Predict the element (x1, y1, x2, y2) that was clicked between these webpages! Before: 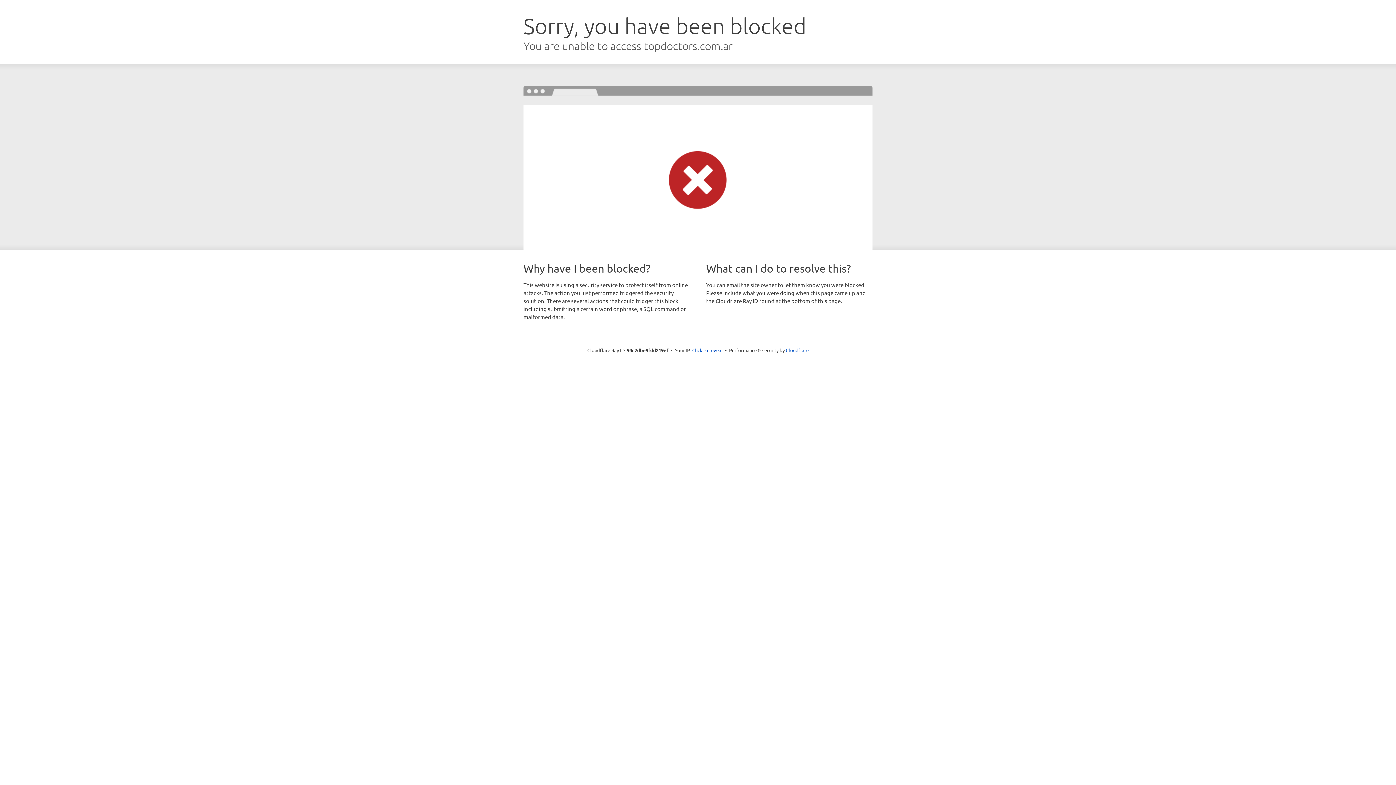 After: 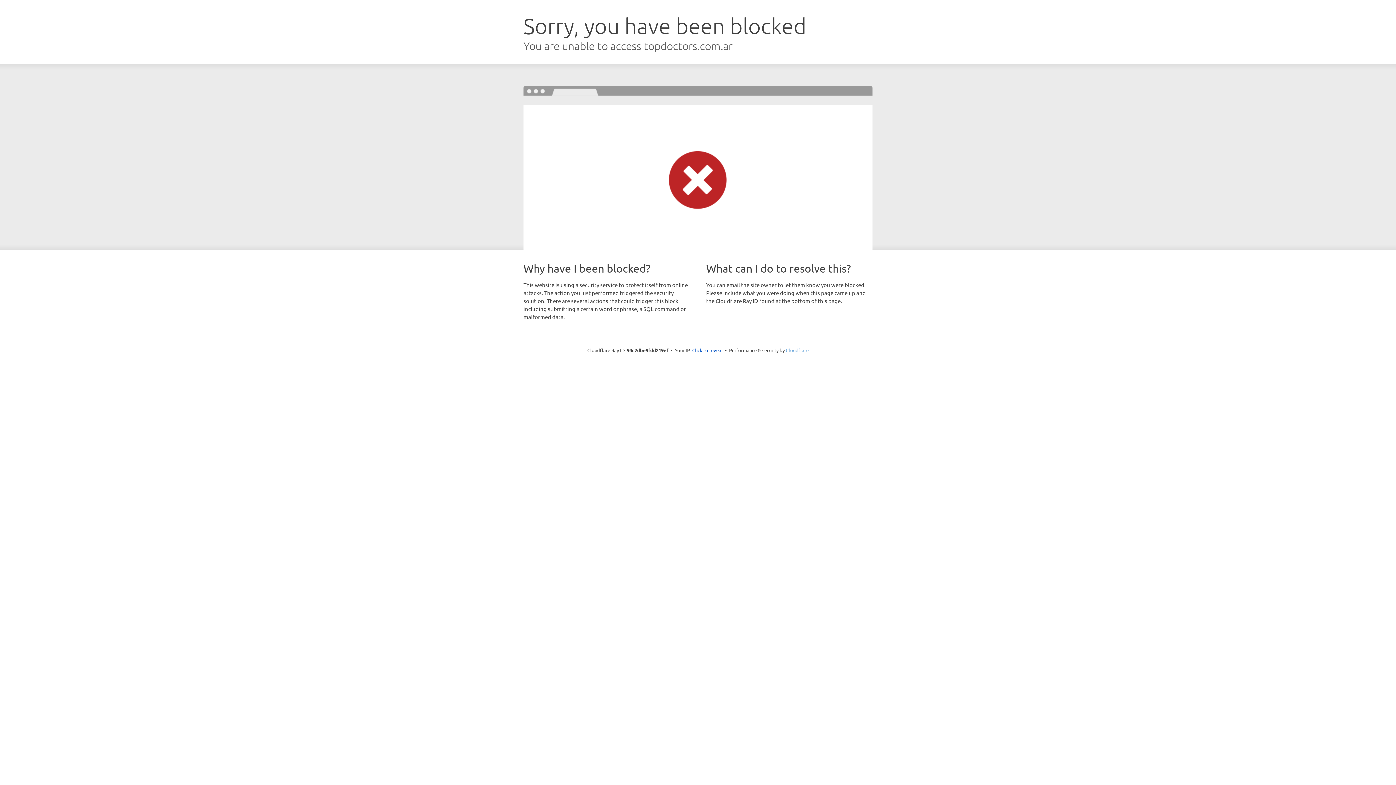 Action: bbox: (786, 347, 808, 353) label: Cloudflare